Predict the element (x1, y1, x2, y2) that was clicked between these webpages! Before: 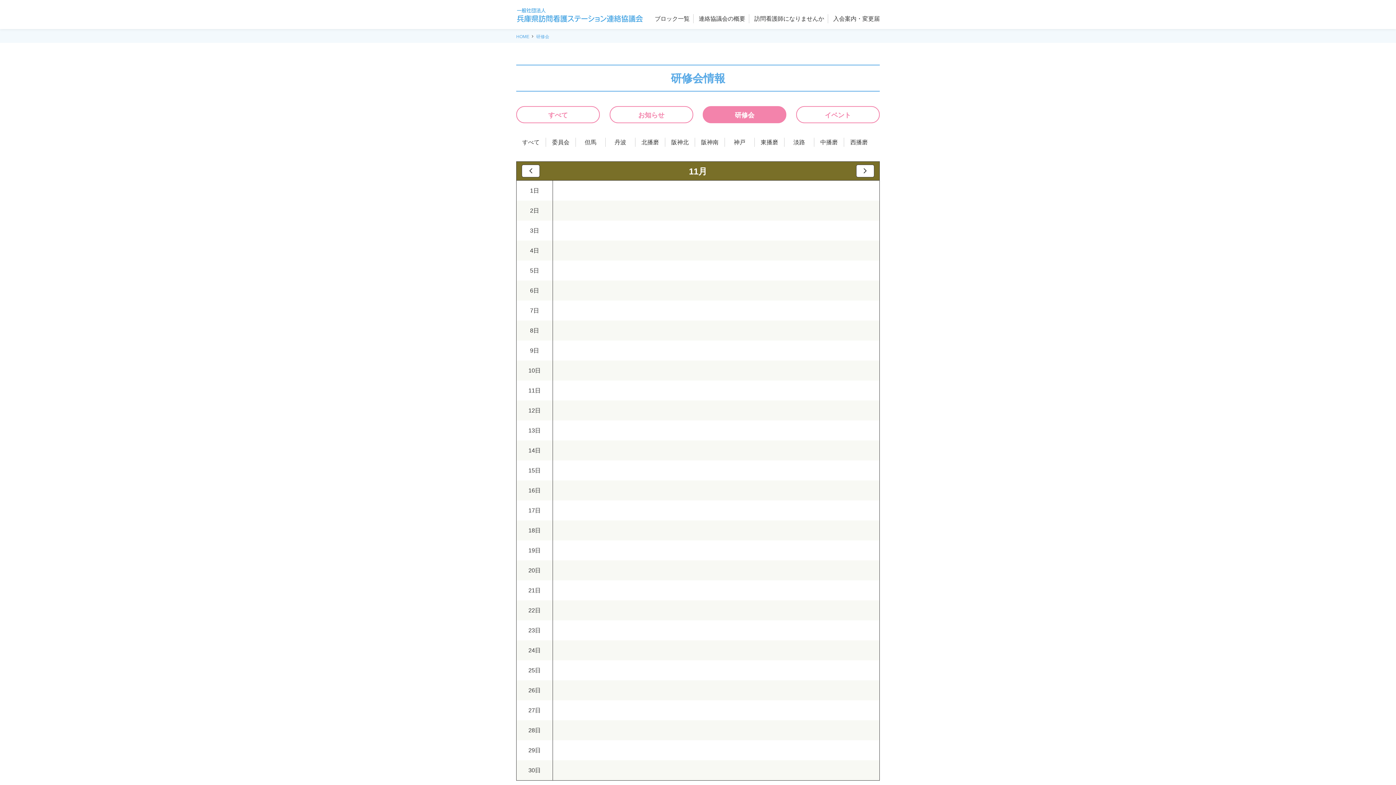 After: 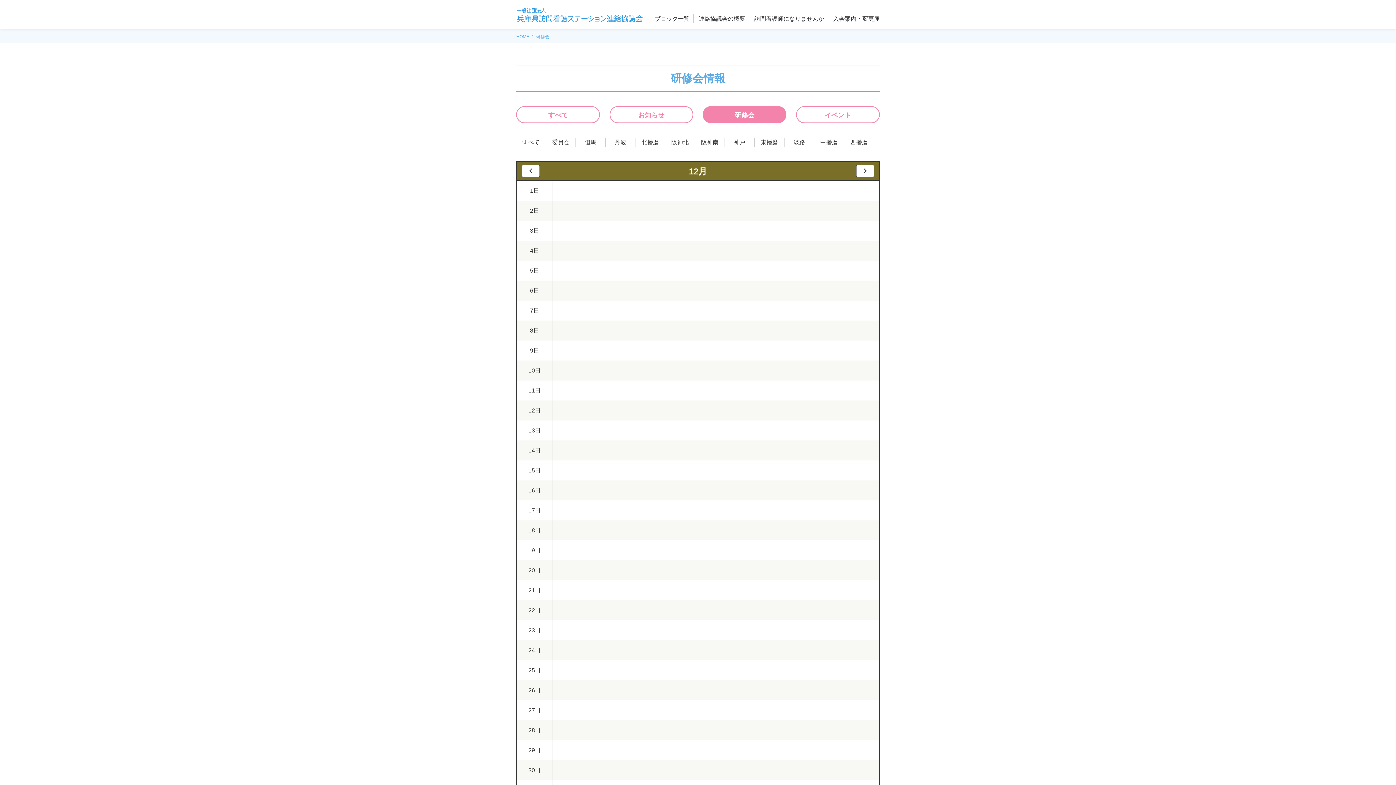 Action: bbox: (856, 164, 874, 177)